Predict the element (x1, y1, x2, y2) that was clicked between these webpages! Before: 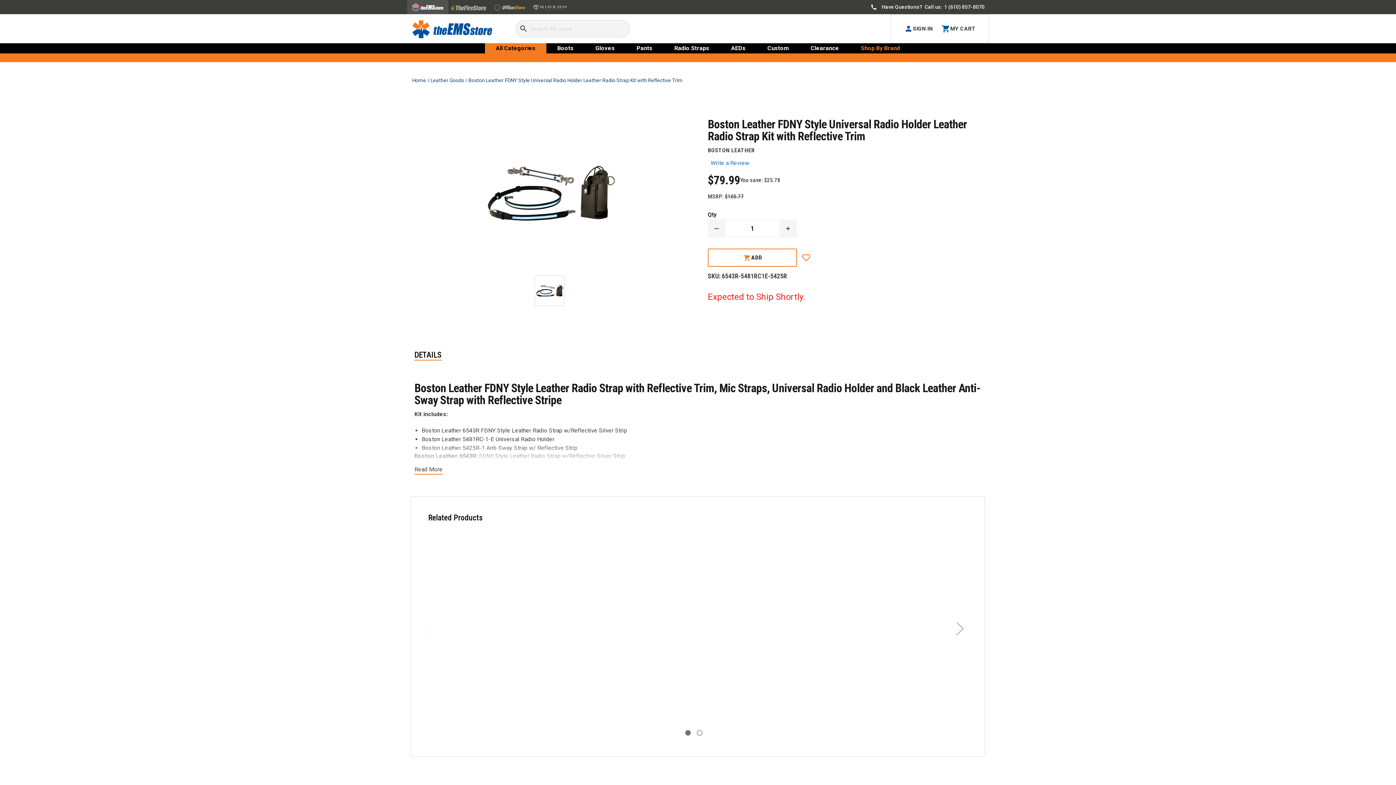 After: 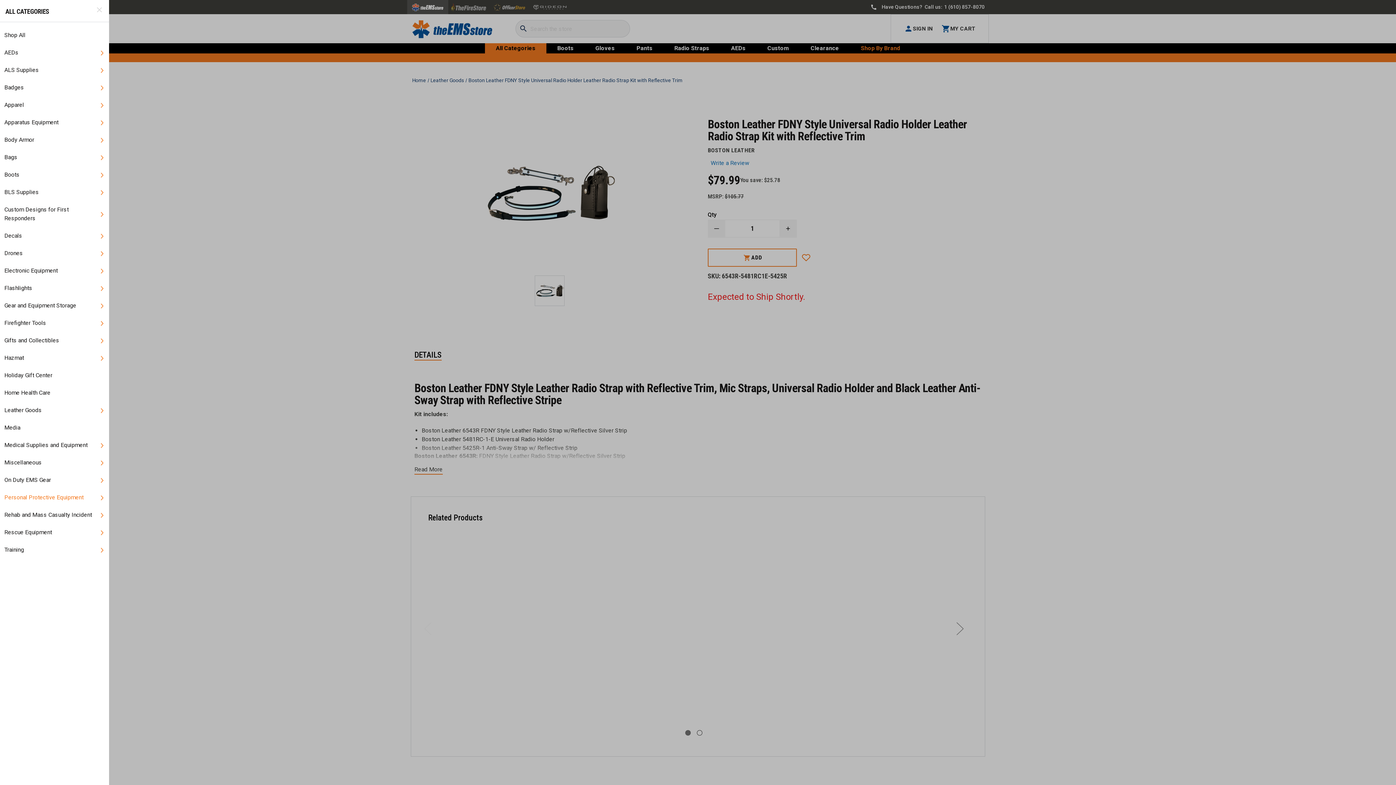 Action: bbox: (485, 43, 546, 53) label: All Categories